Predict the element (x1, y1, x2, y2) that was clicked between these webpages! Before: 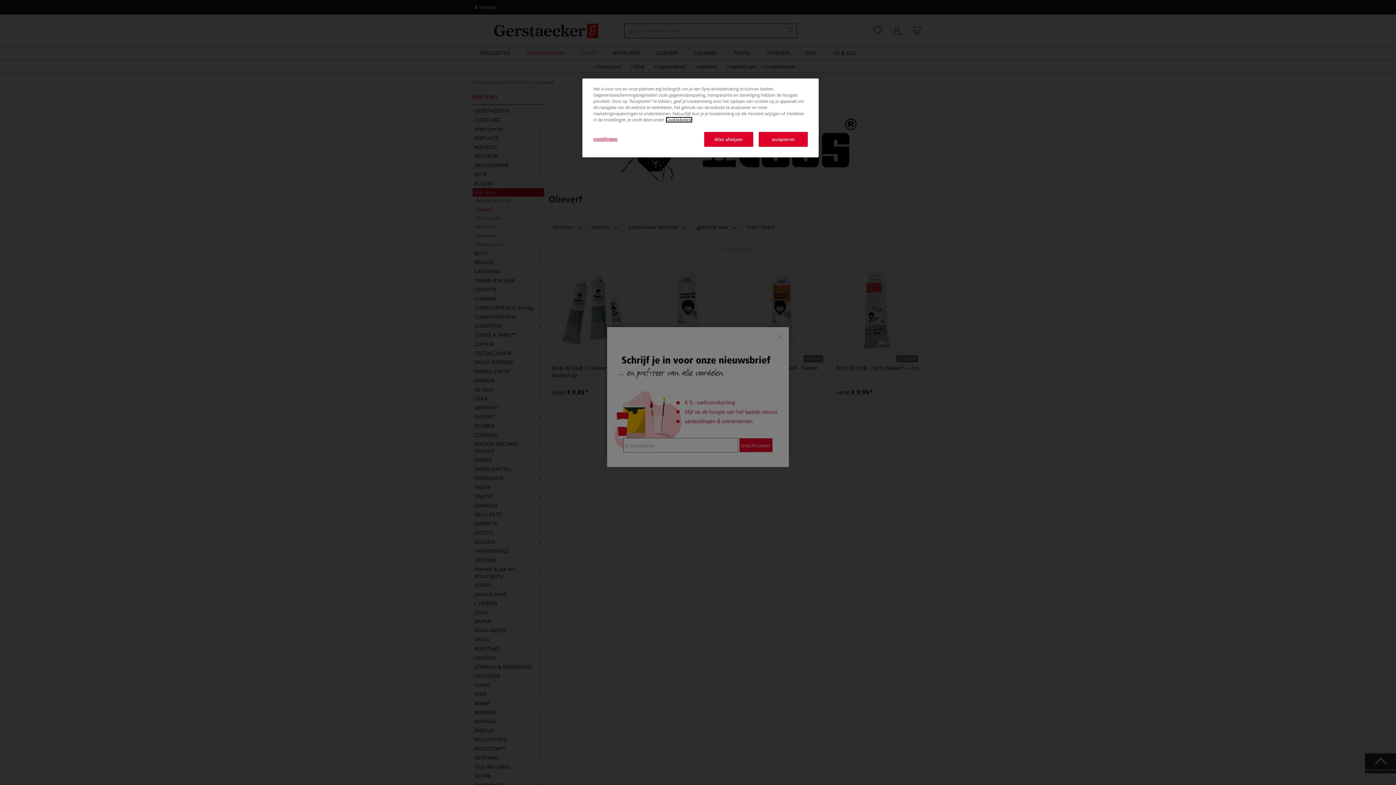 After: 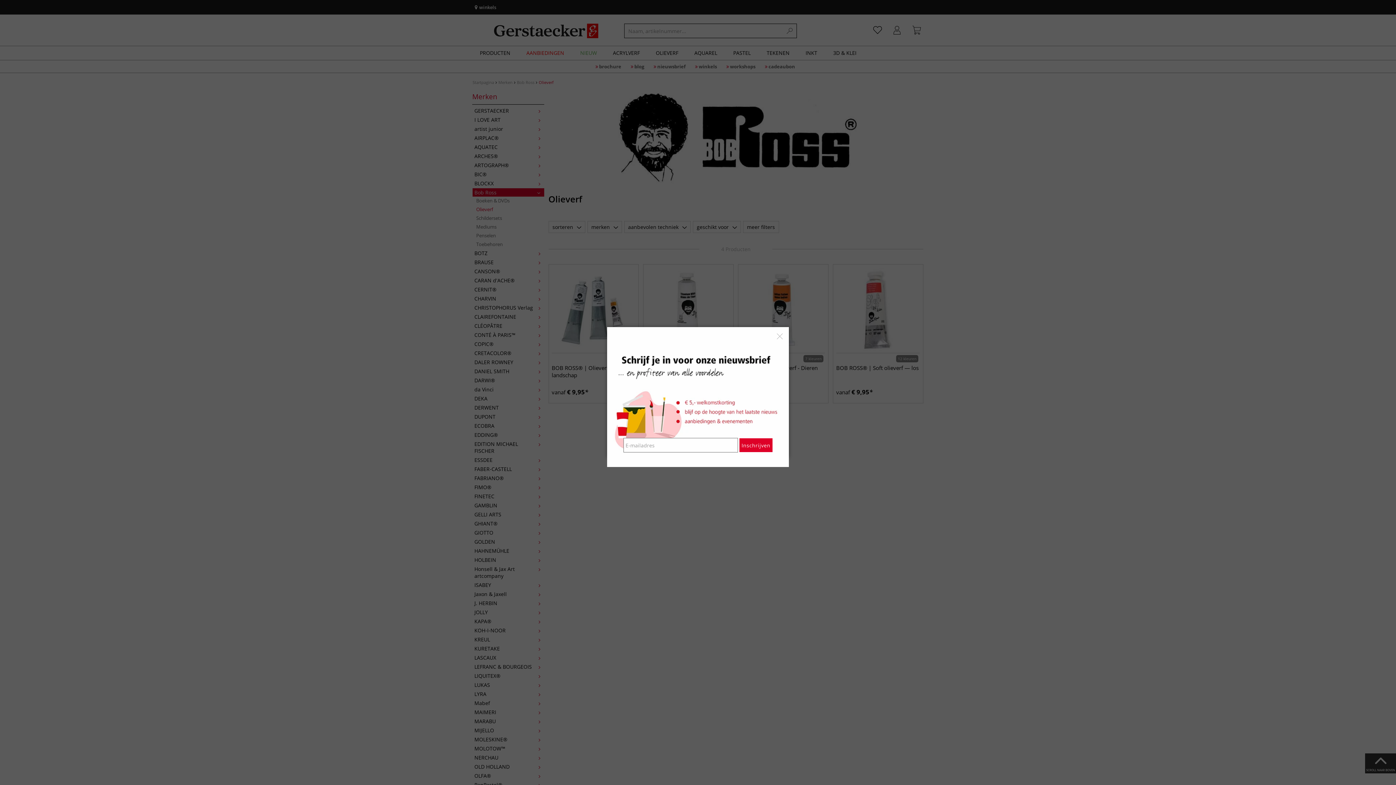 Action: bbox: (758, 132, 808, 146) label: accepteren